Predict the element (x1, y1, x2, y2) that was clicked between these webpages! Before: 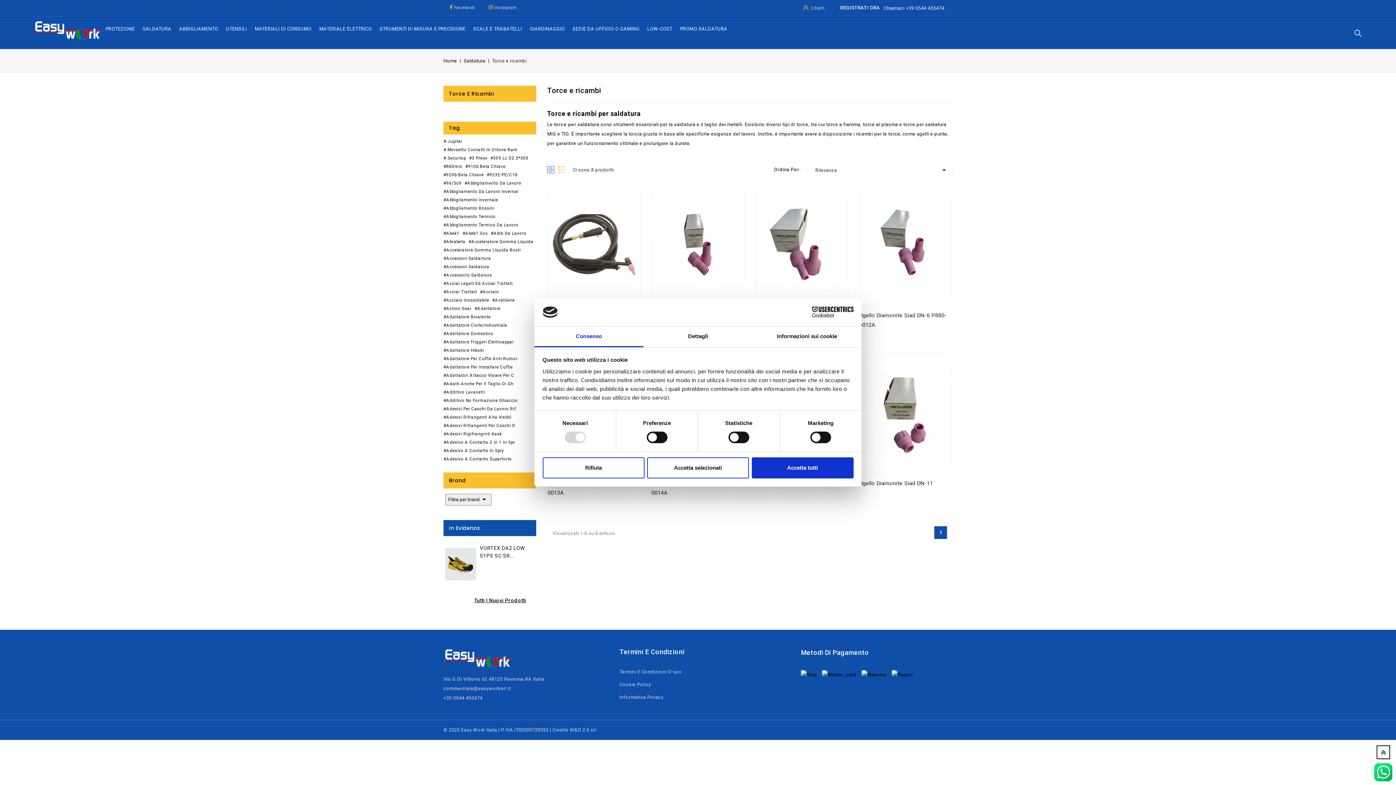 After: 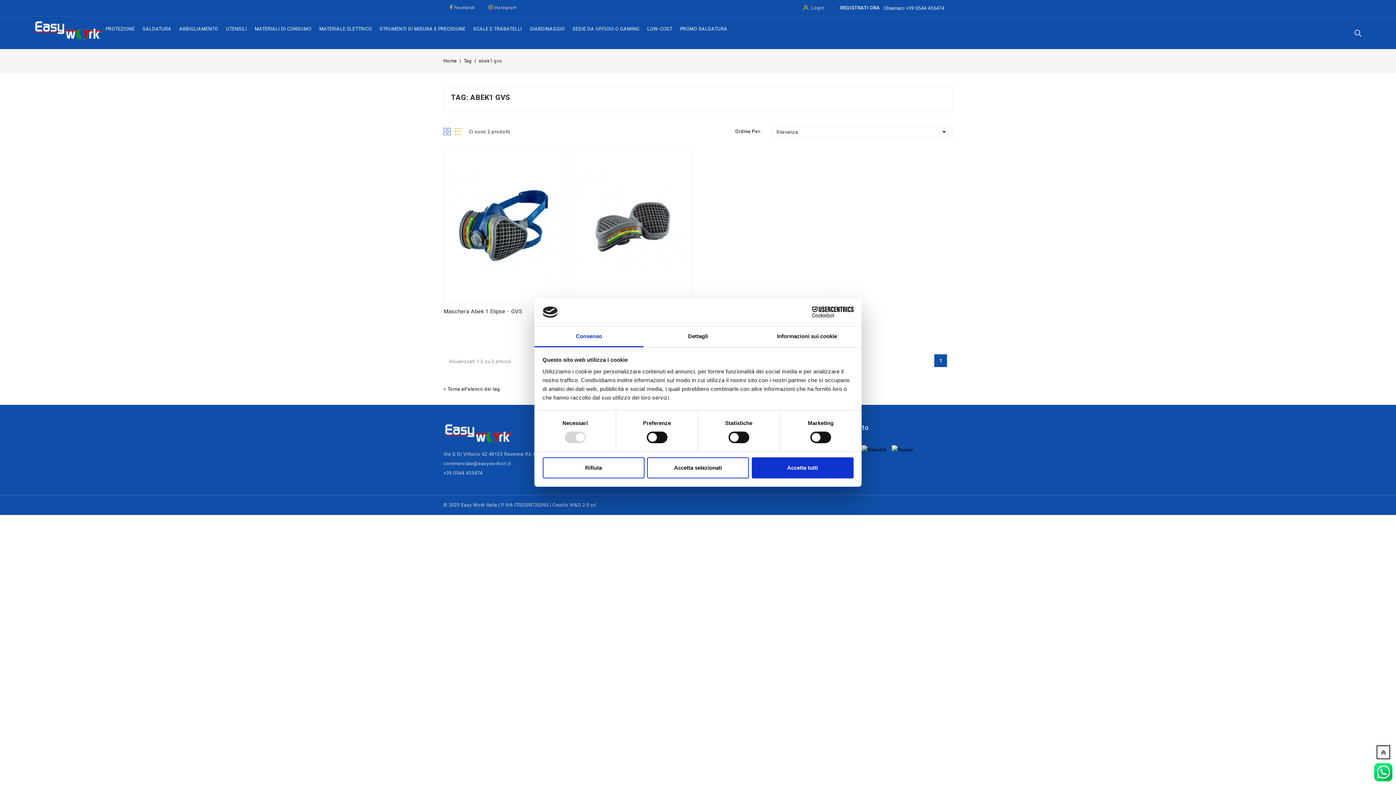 Action: label: Abek1 Gvs bbox: (462, 229, 489, 237)